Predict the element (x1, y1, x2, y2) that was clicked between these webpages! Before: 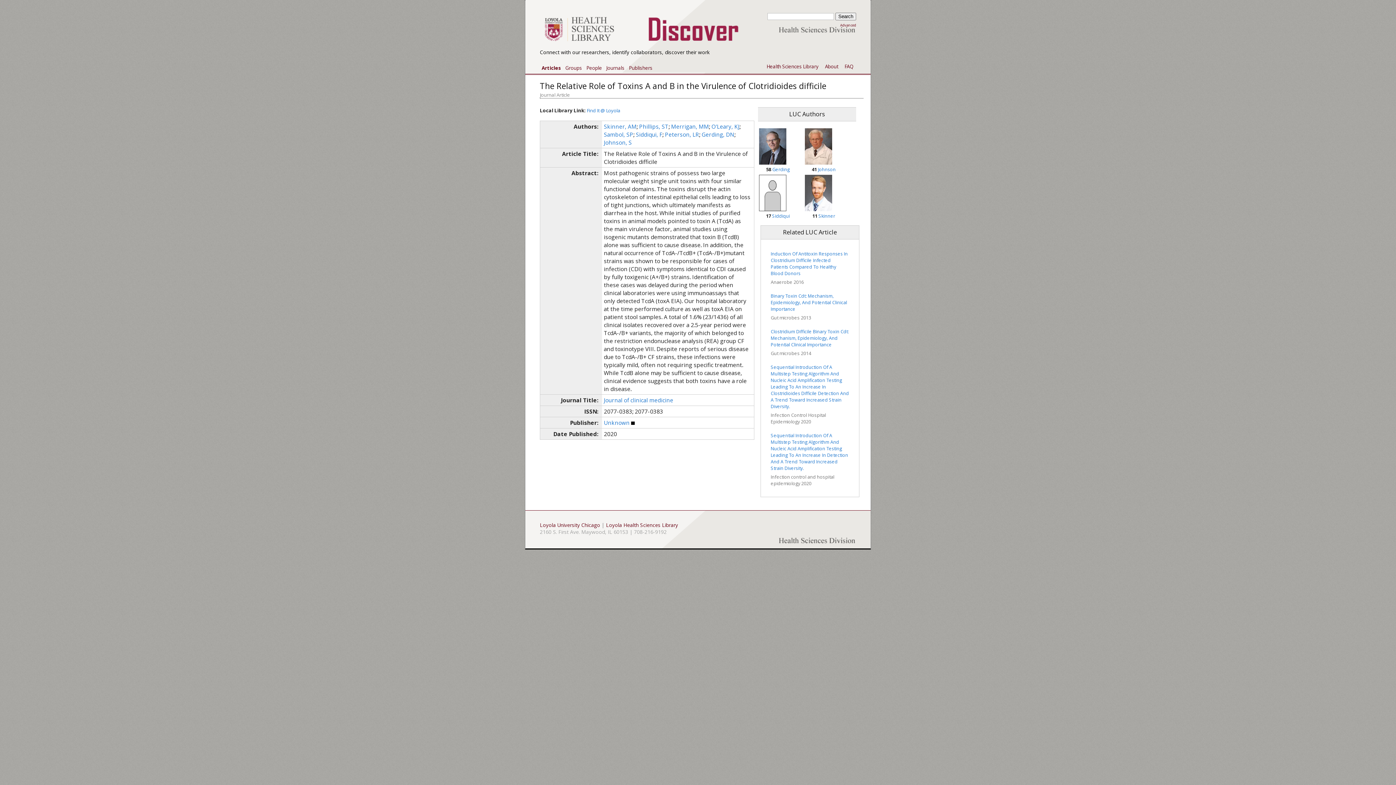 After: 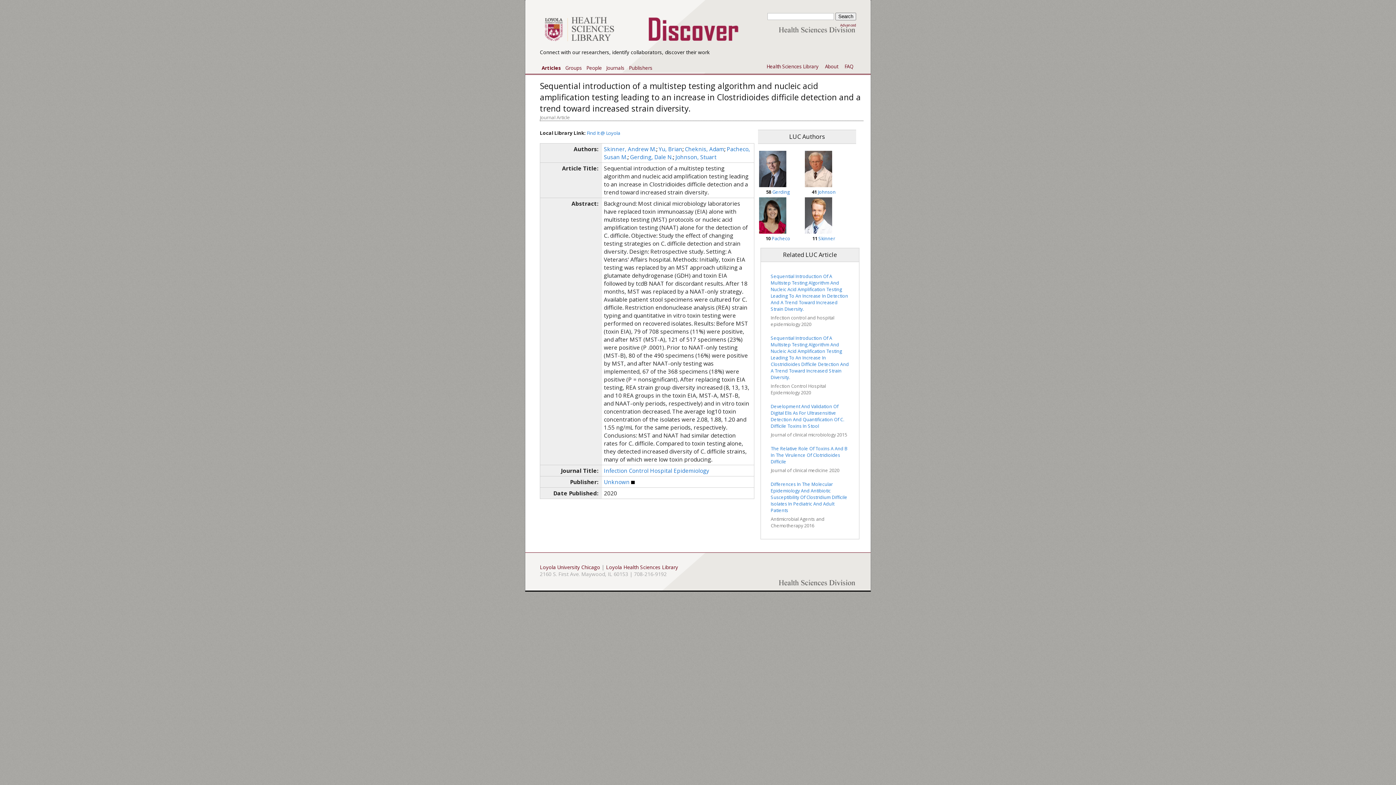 Action: label: Sequential Introduction Of A Multistep Testing Algorithm And Nucleic Acid Amplification Testing Leading To An Increase In Clostridioides Difficile Detection And A Trend Toward Increased Strain Diversity. bbox: (770, 364, 849, 409)